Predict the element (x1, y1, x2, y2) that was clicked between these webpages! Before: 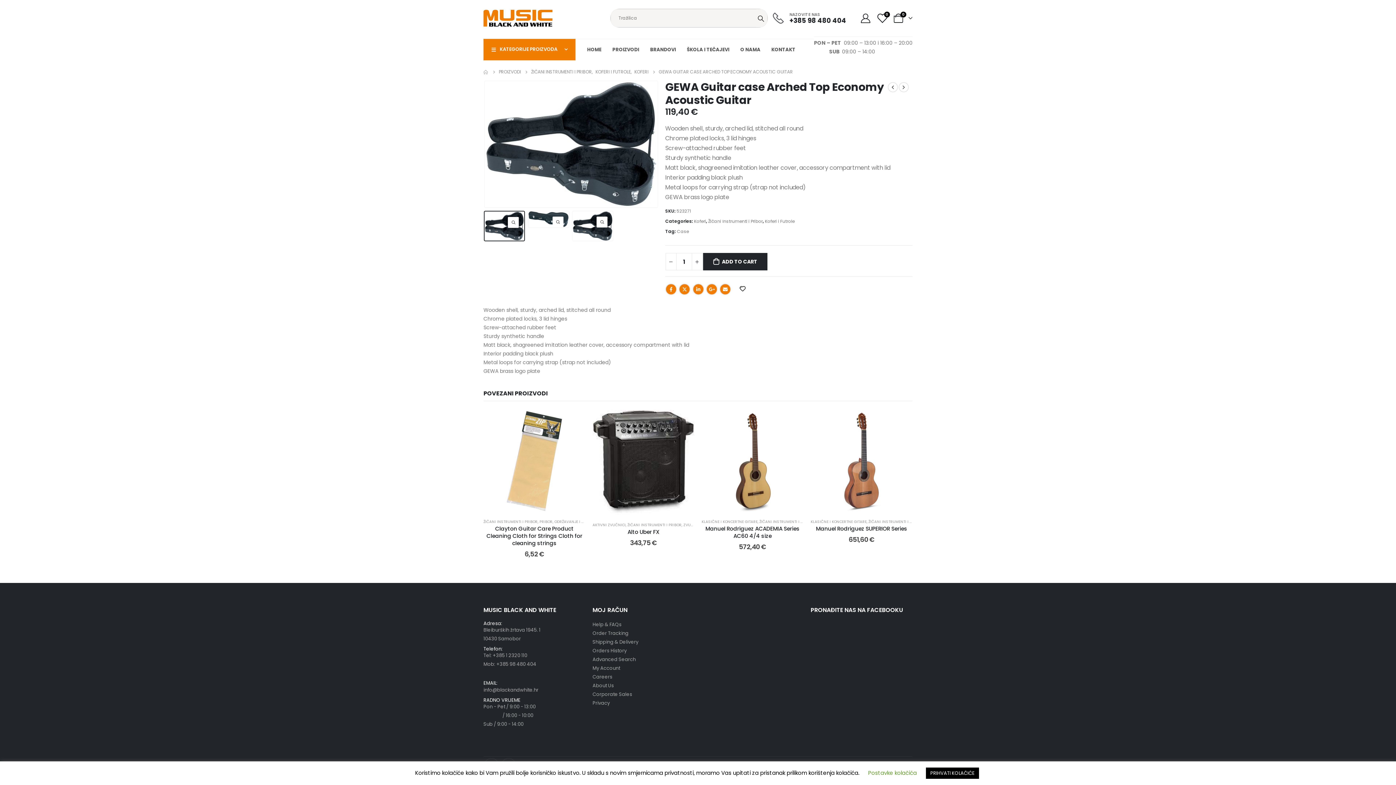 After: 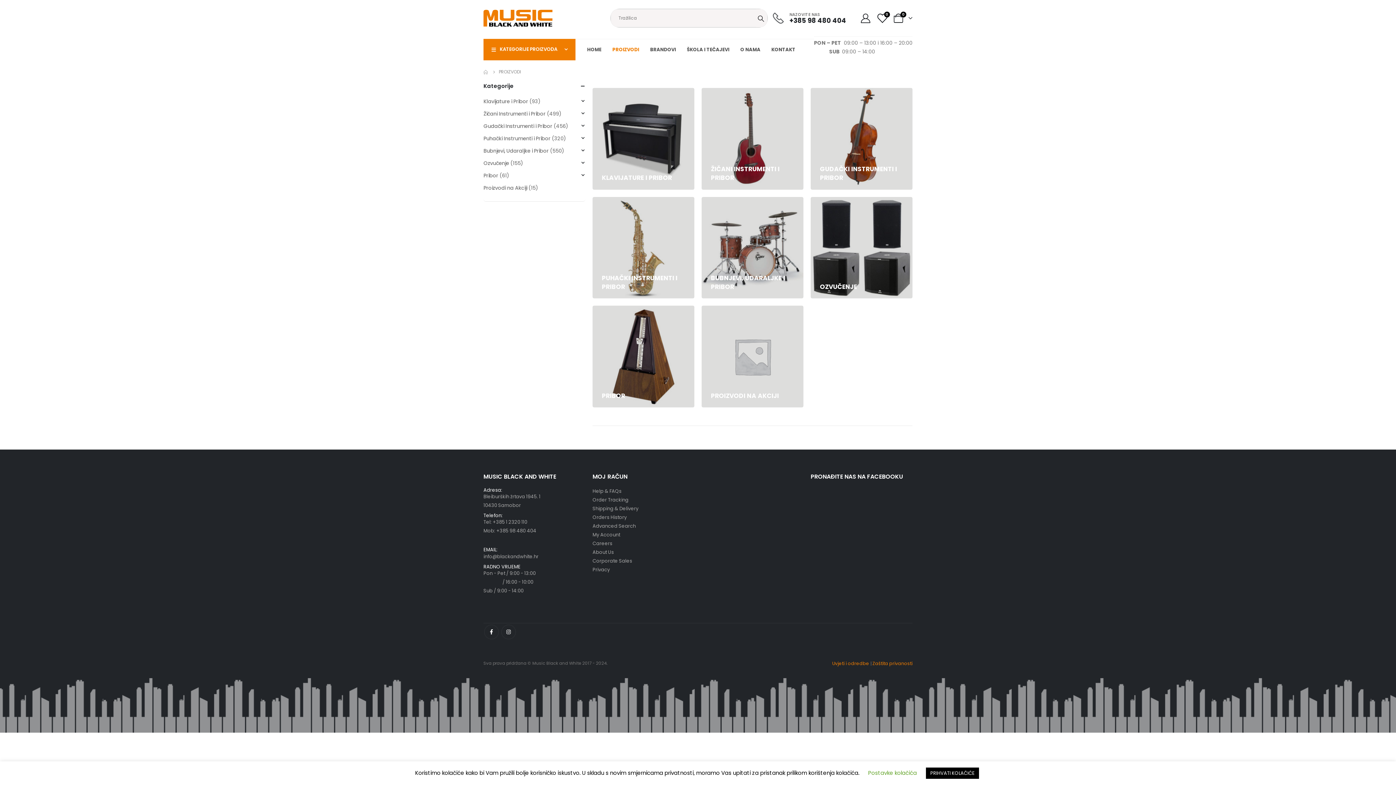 Action: label: PROIZVODI bbox: (498, 67, 521, 76)